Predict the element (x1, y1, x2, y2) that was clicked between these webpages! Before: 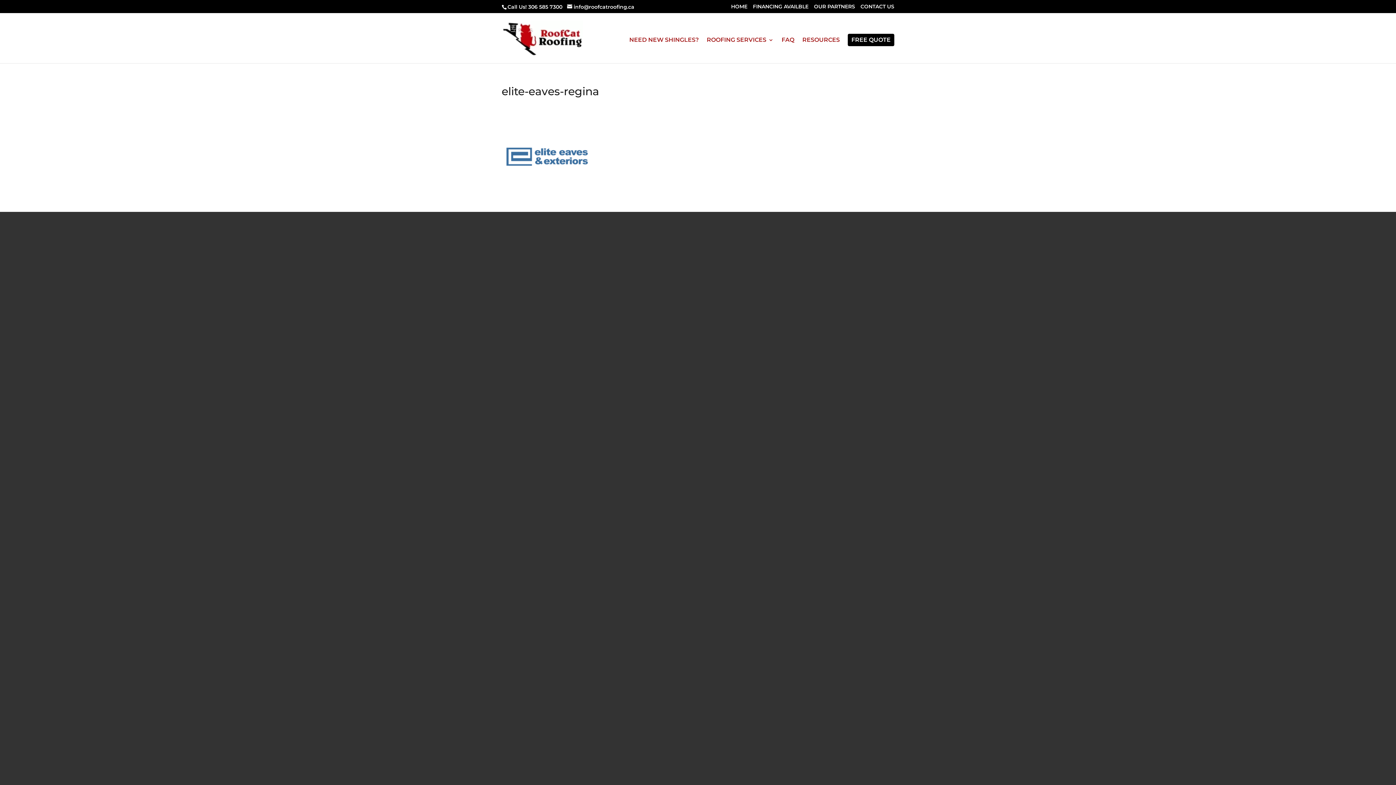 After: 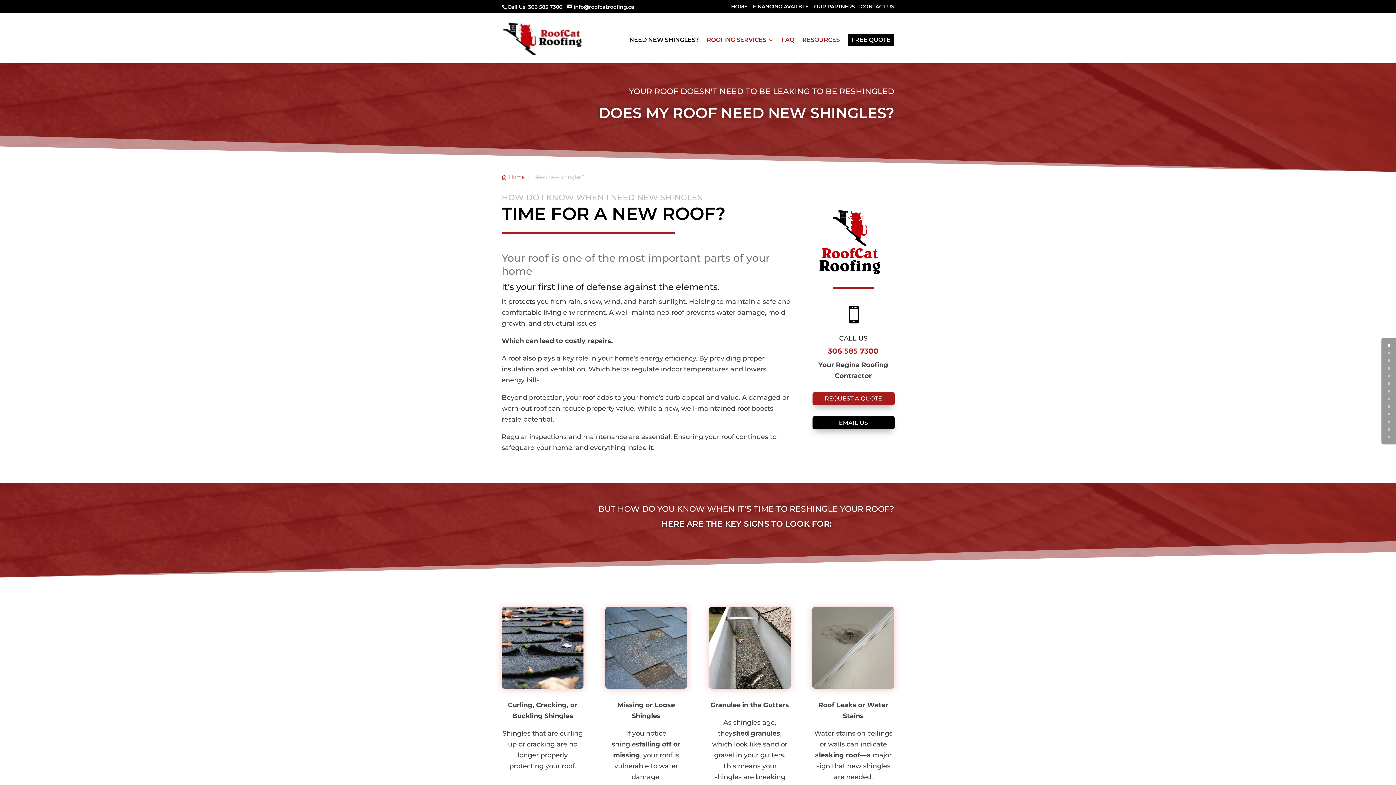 Action: label: NEED NEW SHINGLES? bbox: (629, 37, 698, 63)